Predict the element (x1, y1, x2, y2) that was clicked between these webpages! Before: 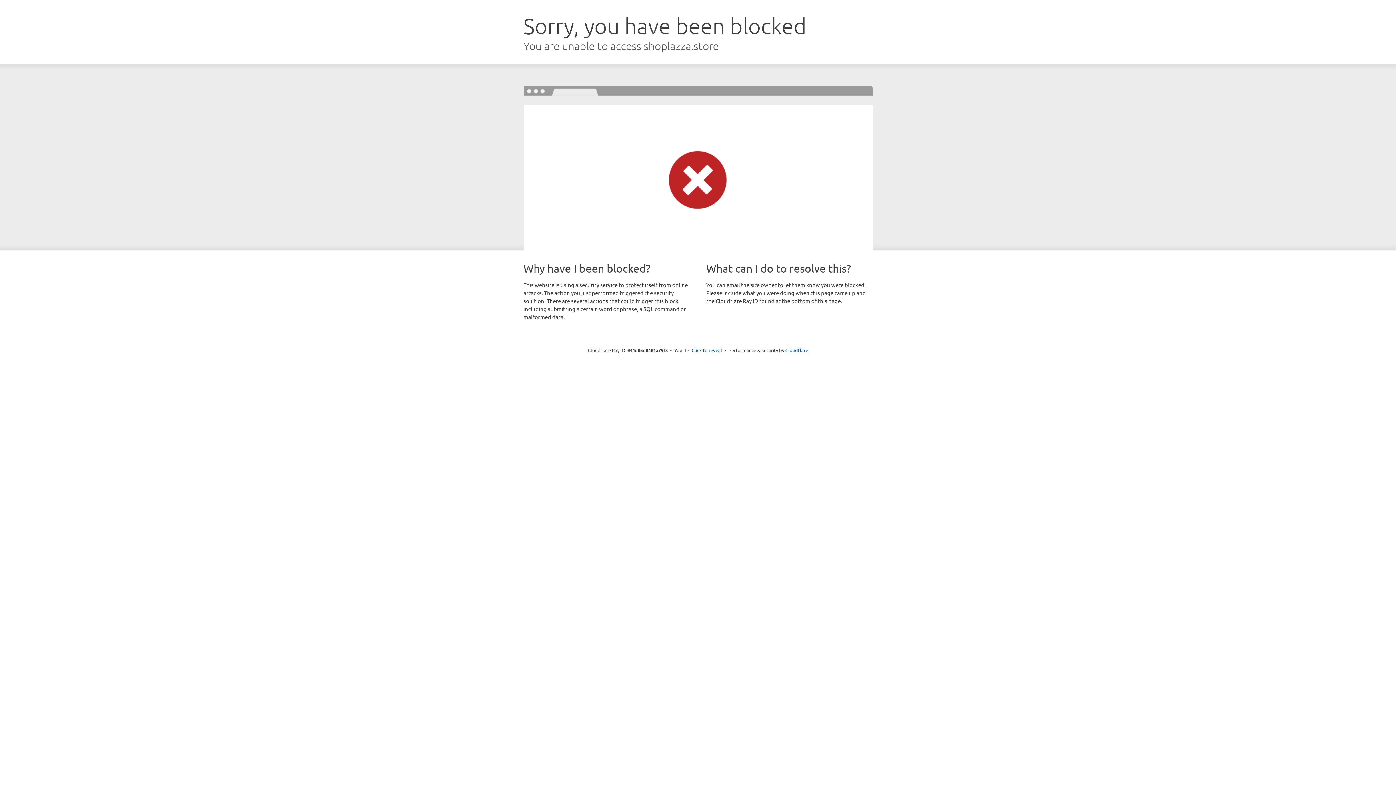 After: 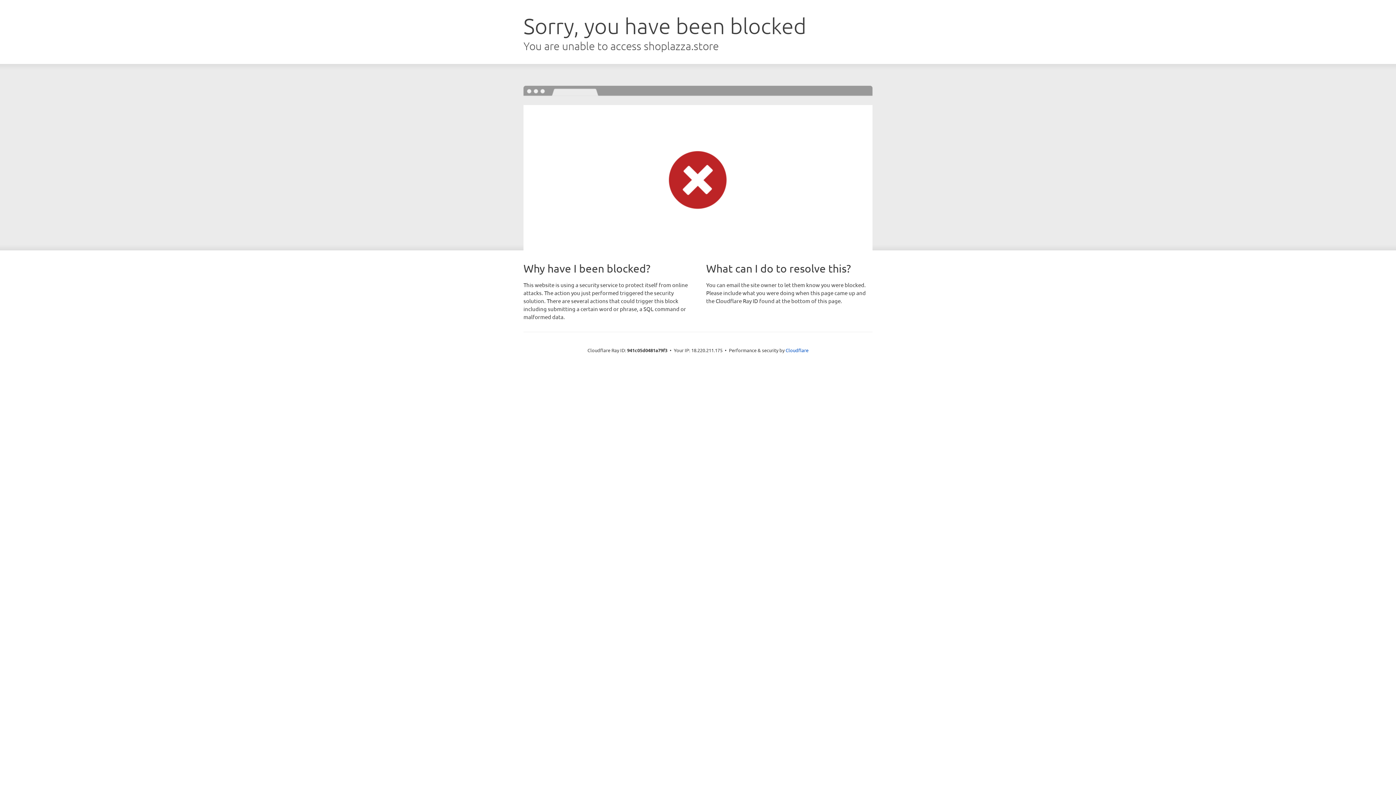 Action: bbox: (691, 346, 722, 353) label: Click to reveal